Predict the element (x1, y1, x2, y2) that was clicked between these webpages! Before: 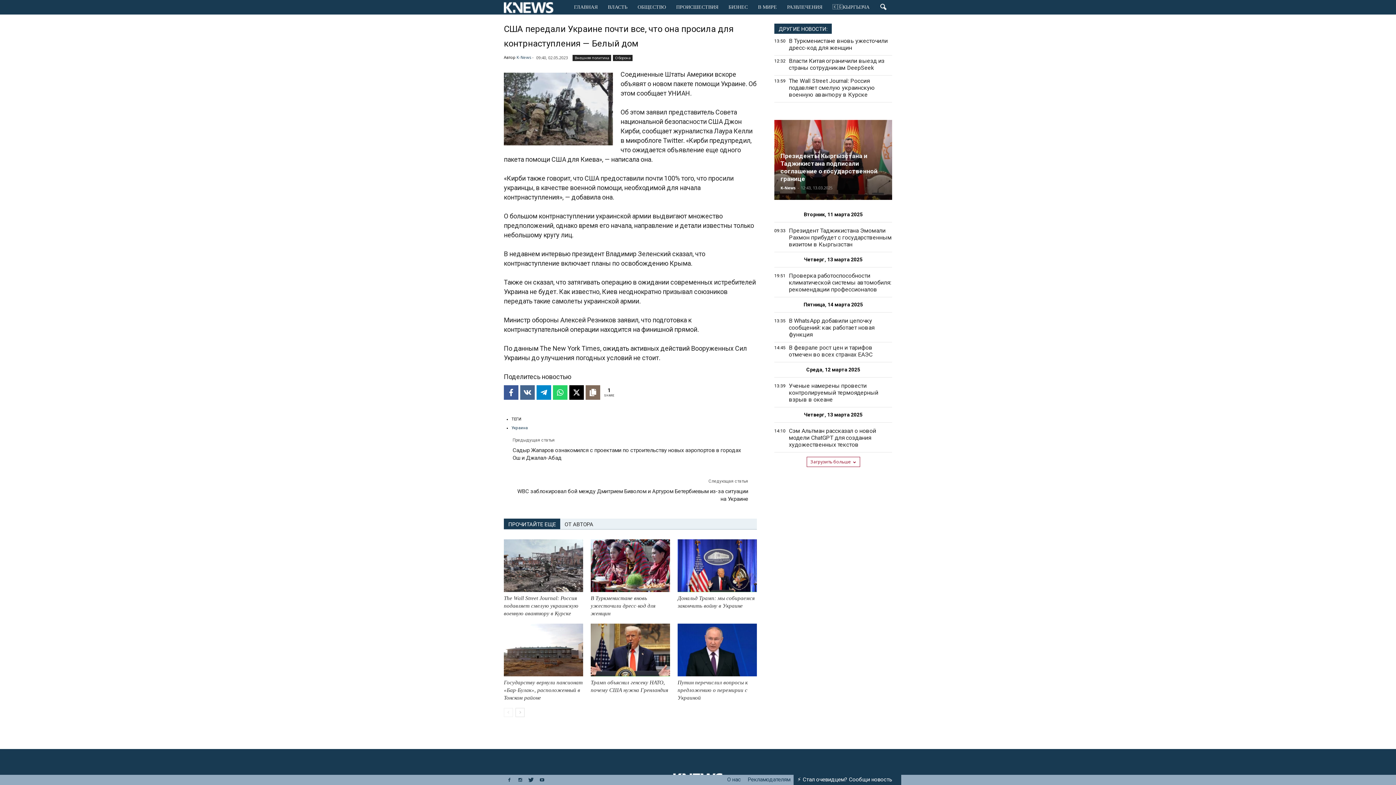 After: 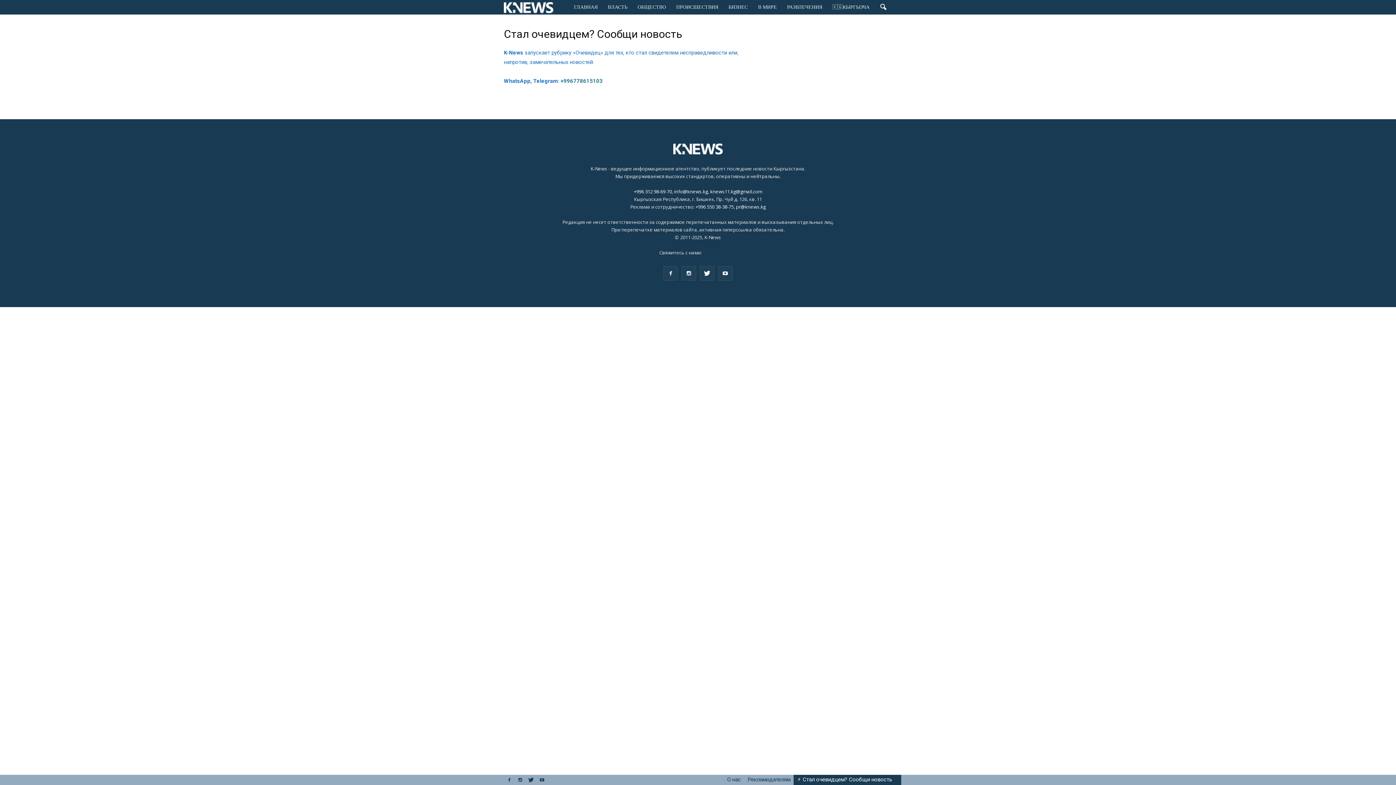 Action: label: ⚡ Стал очевидцем? Сообщи новость bbox: (797, 776, 892, 783)